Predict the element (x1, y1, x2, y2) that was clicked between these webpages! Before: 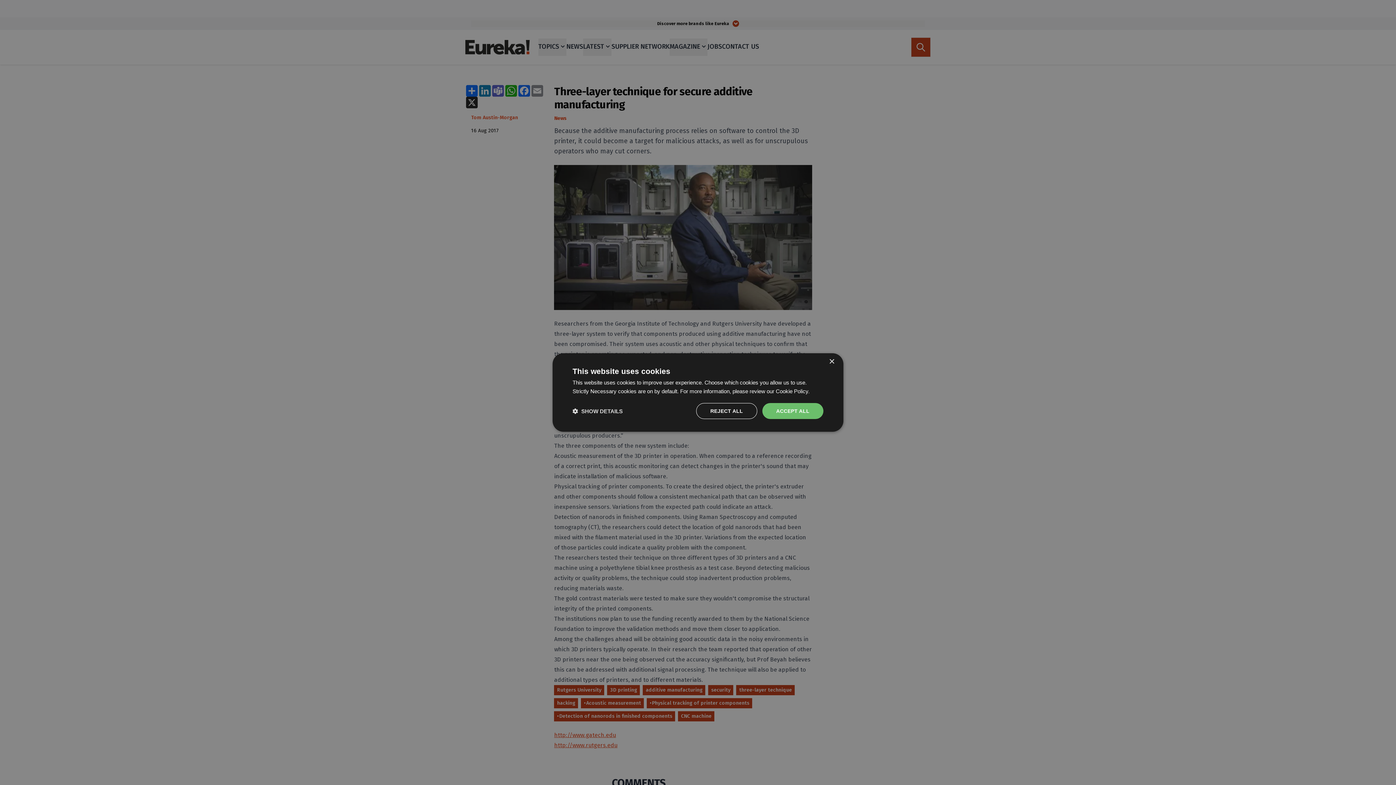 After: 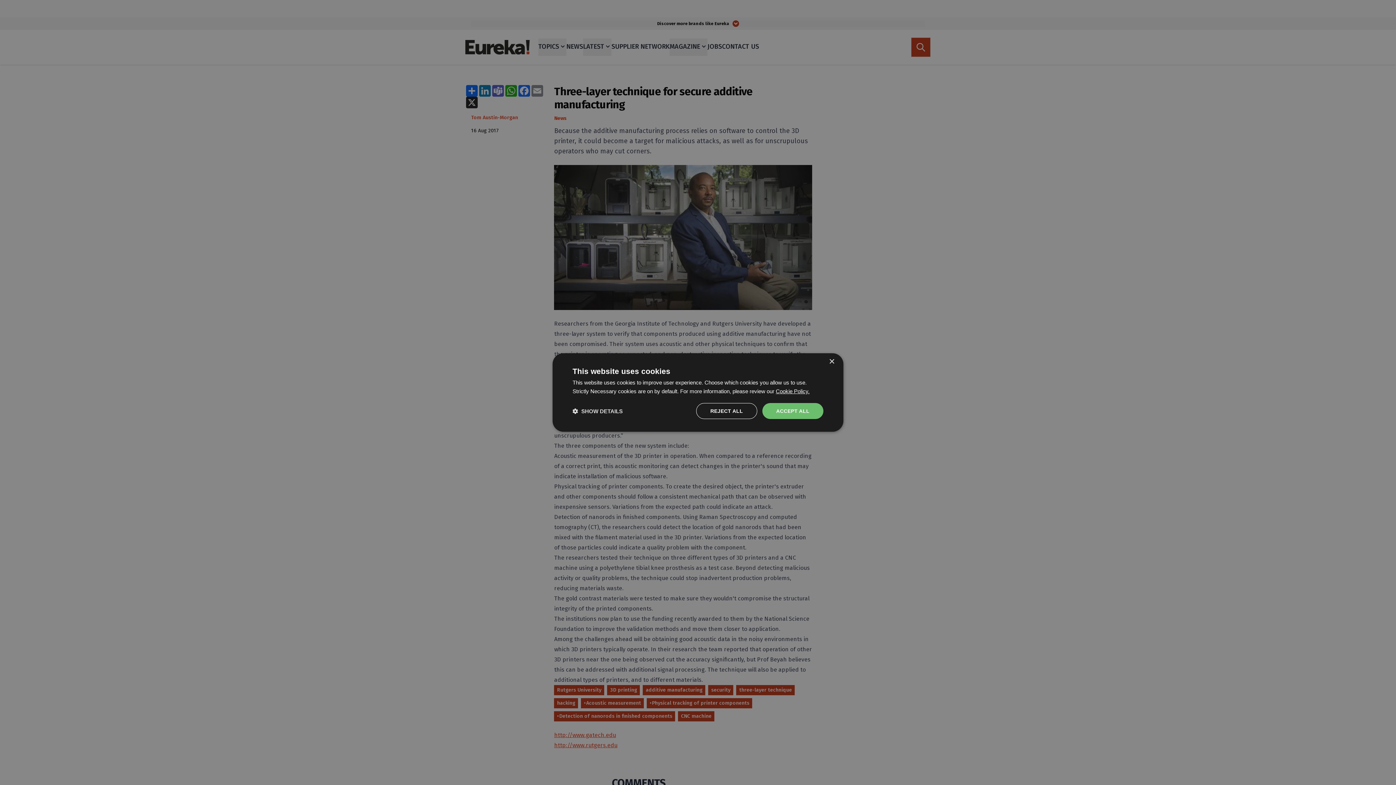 Action: bbox: (776, 388, 809, 394) label: Cookie Policy., opens a new window